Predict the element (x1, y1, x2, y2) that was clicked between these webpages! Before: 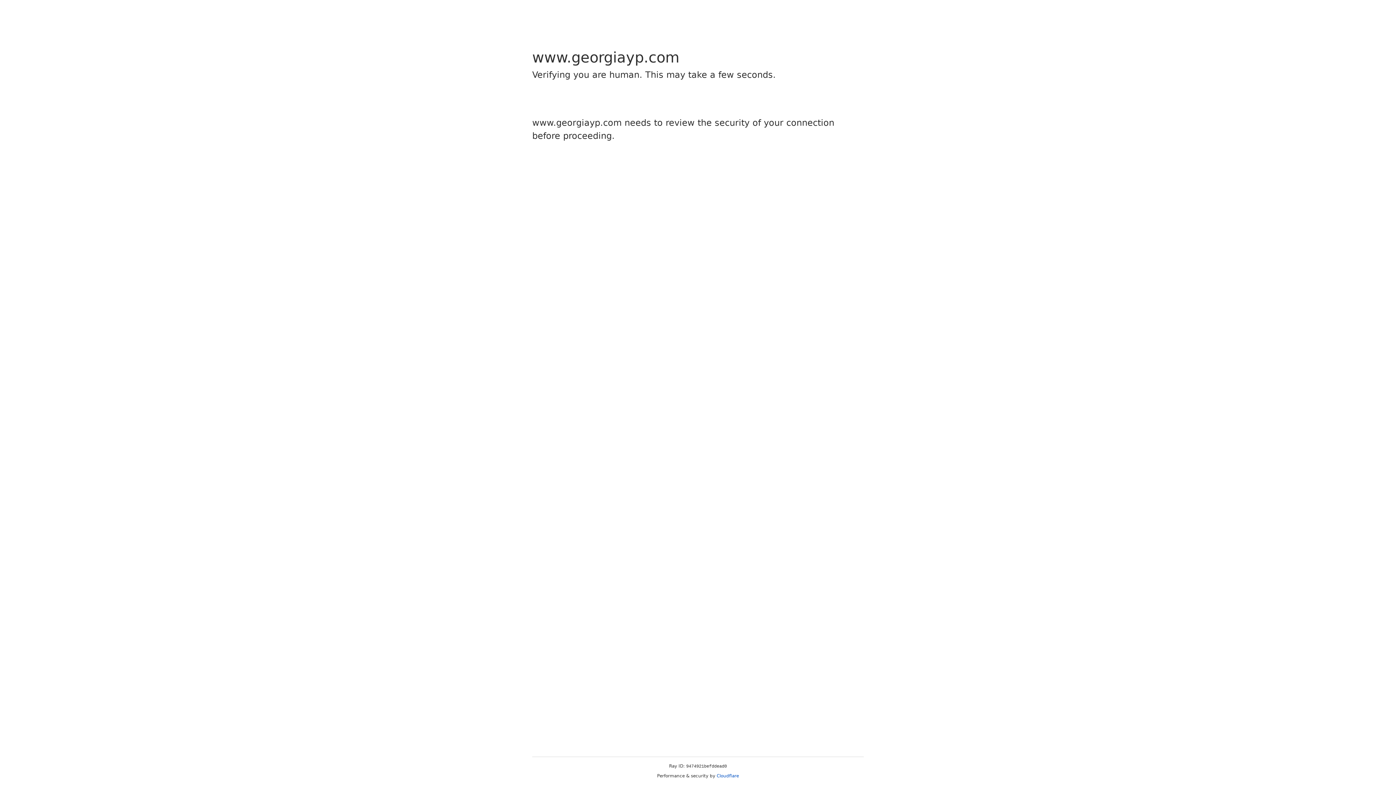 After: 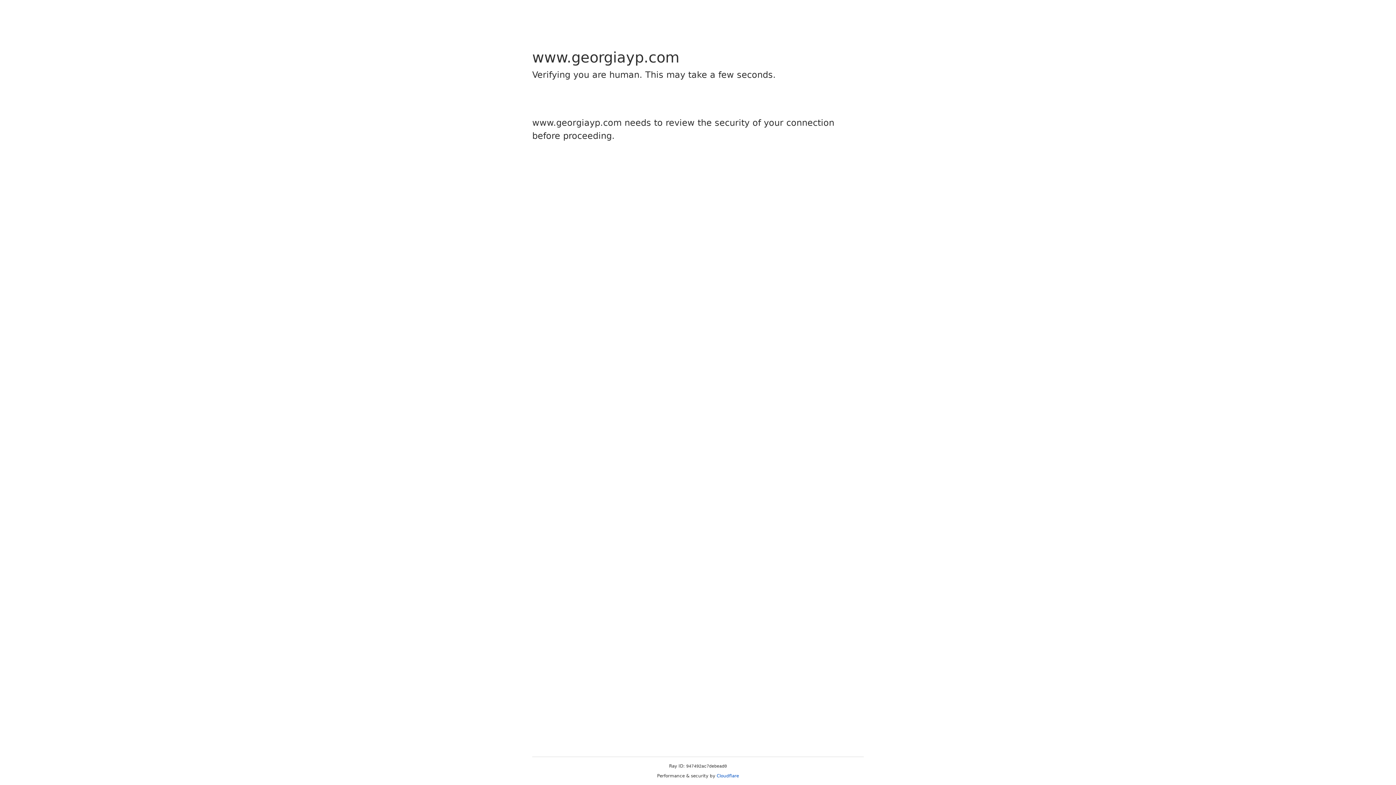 Action: label: Cloudflare bbox: (716, 773, 739, 778)